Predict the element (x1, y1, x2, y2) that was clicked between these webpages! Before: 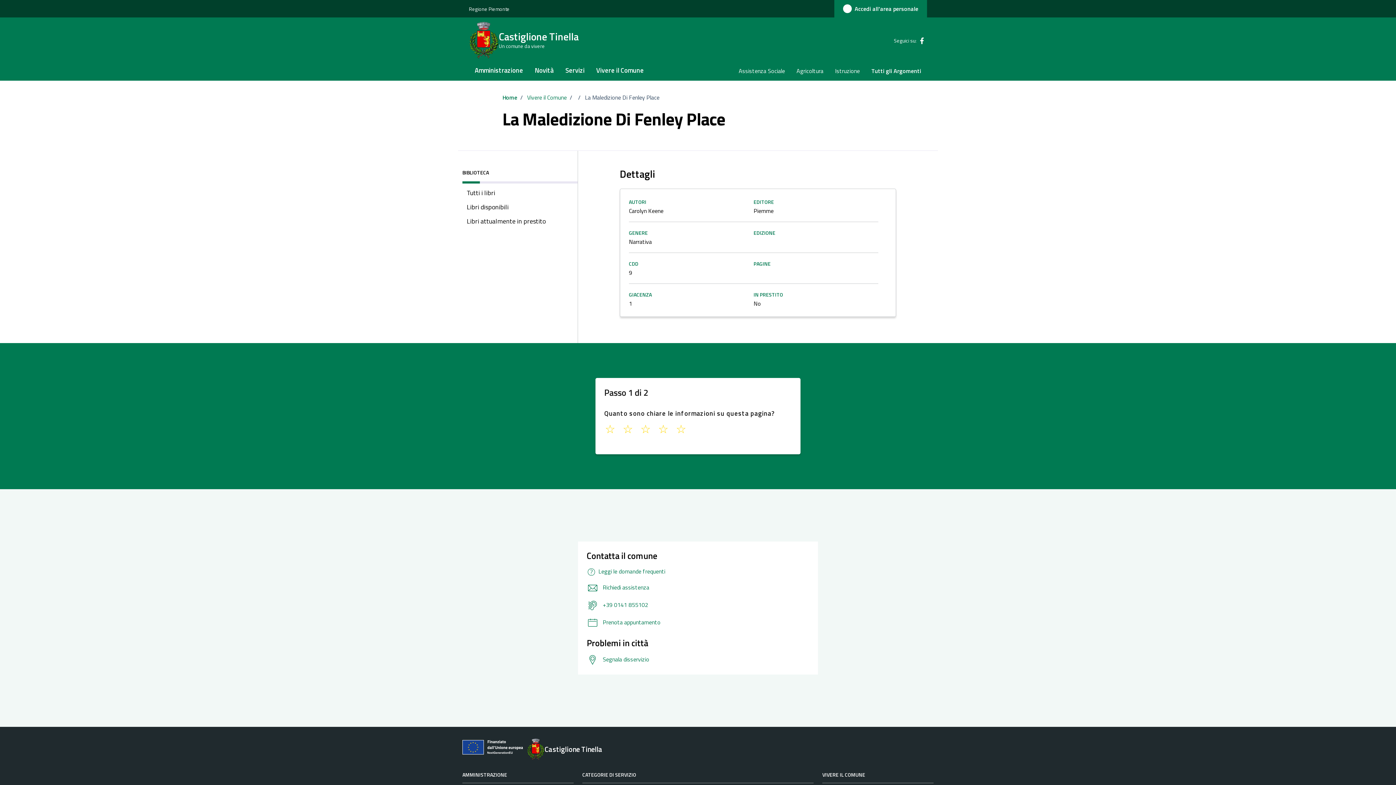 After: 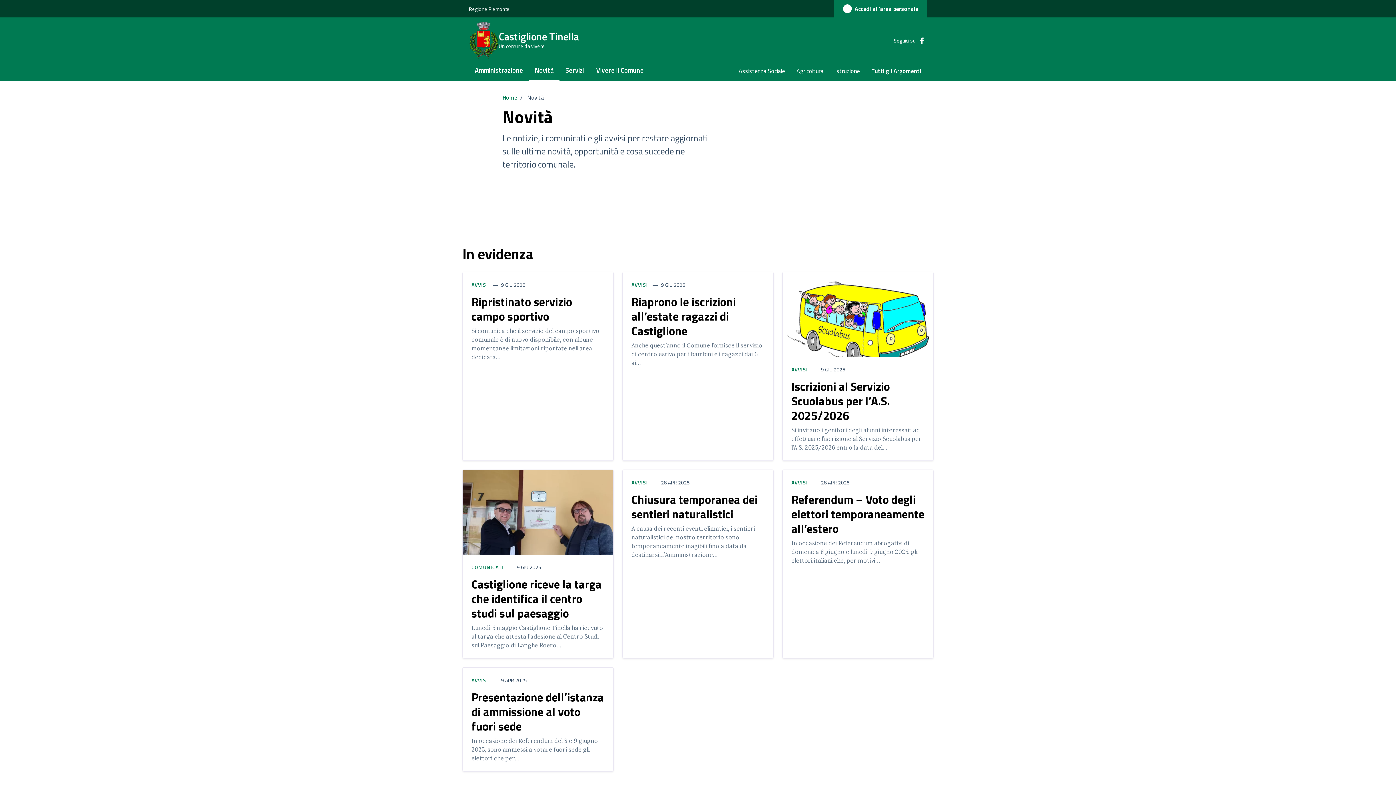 Action: label: Novità bbox: (529, 61, 559, 80)